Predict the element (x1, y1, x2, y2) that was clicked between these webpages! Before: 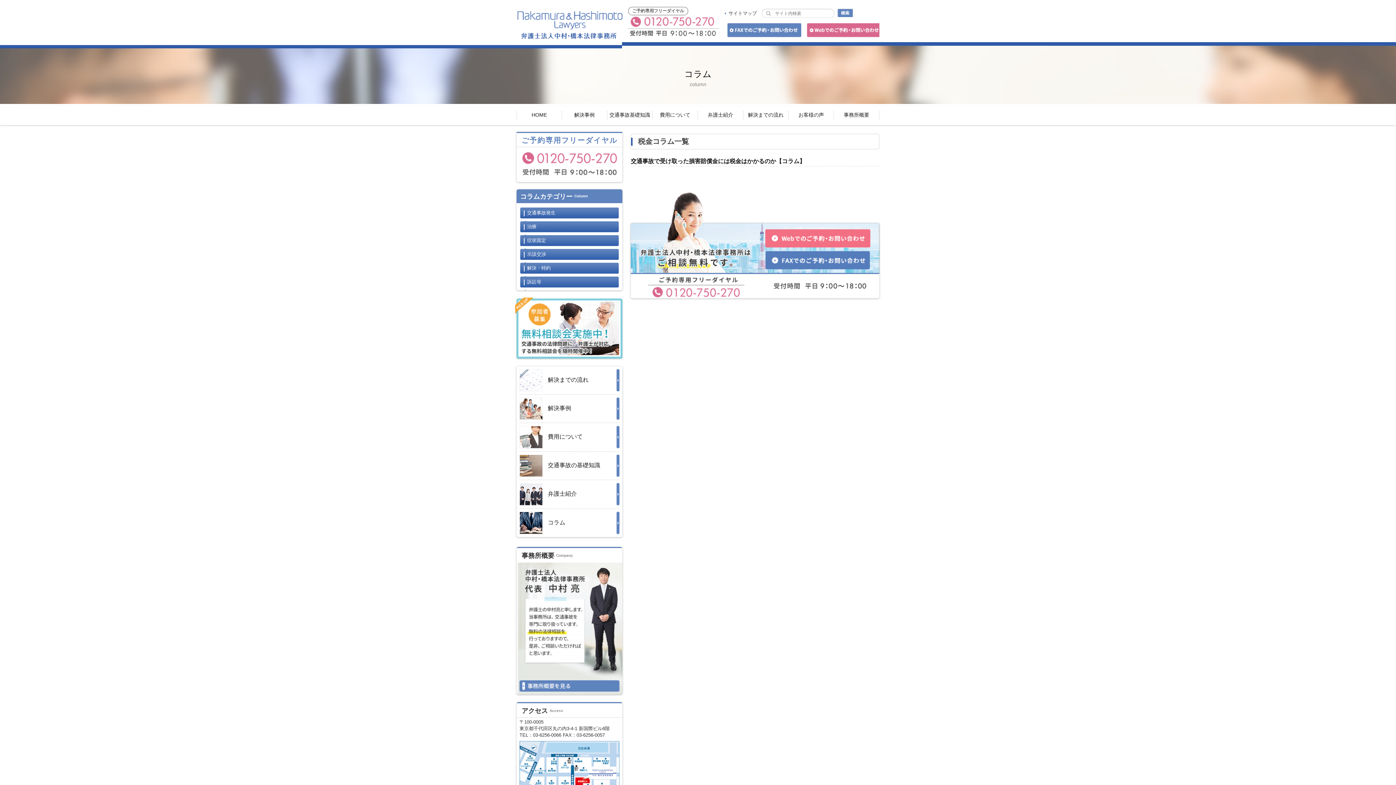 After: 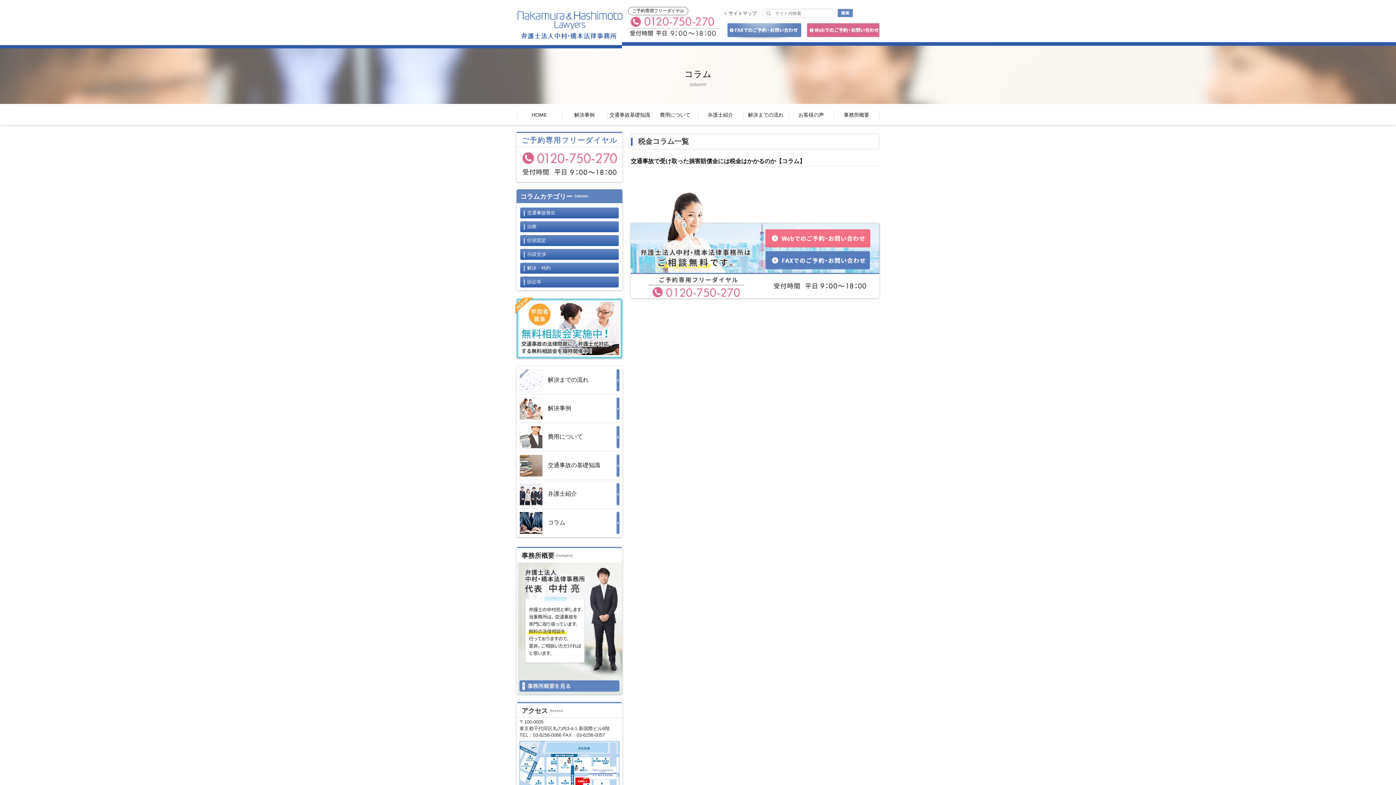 Action: label: FAXでのご予約・お問い合わせ bbox: (725, 22, 801, 40)